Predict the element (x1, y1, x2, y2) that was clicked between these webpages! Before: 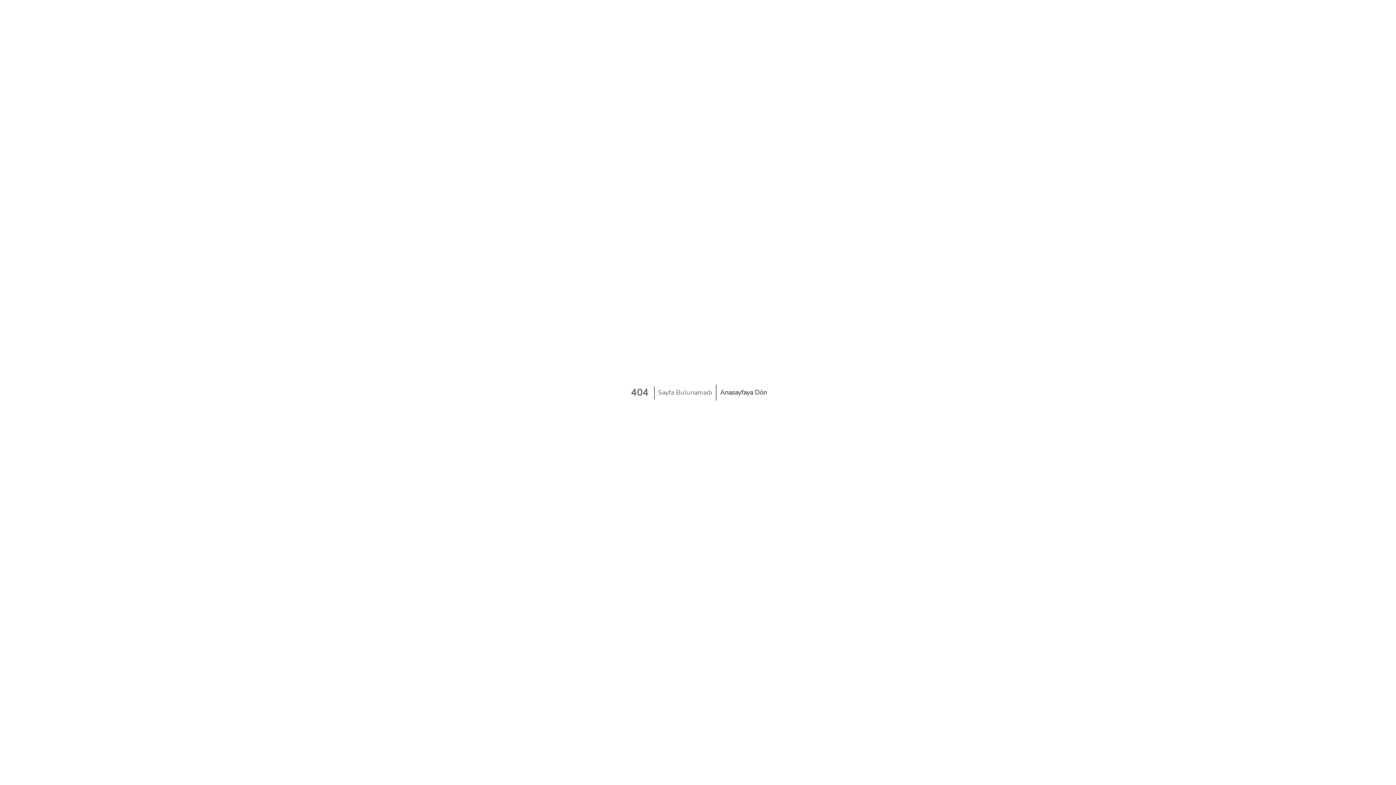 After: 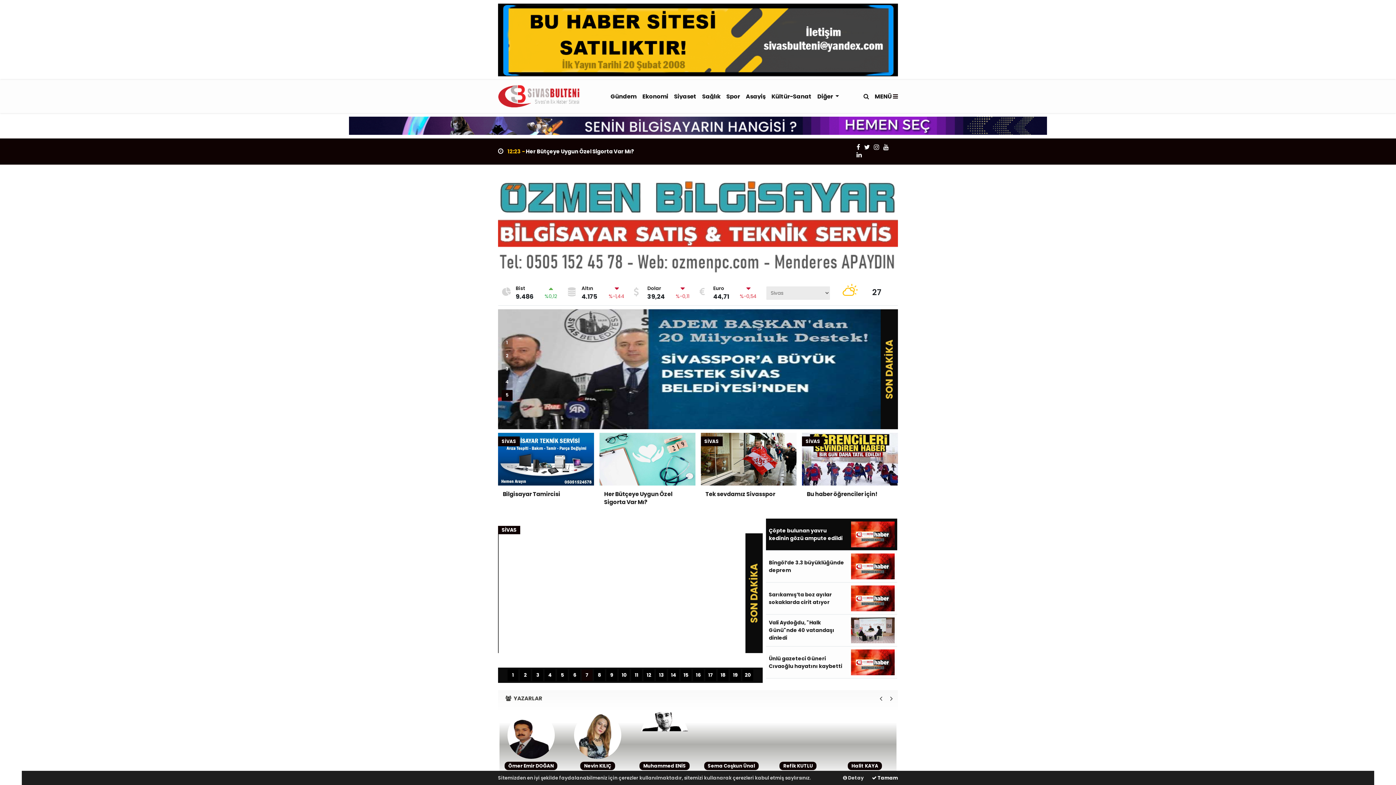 Action: label: Anasayfaya Dön bbox: (716, 384, 770, 400)